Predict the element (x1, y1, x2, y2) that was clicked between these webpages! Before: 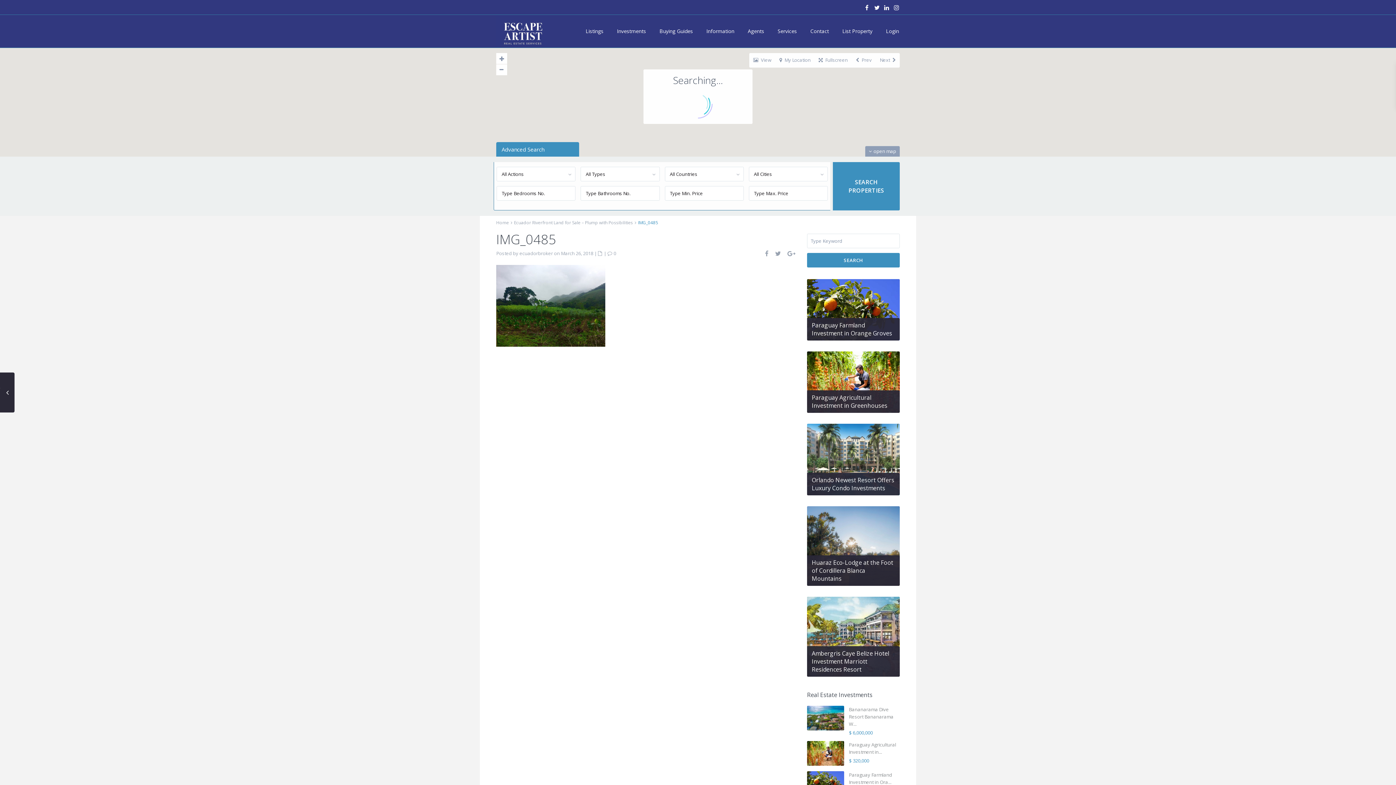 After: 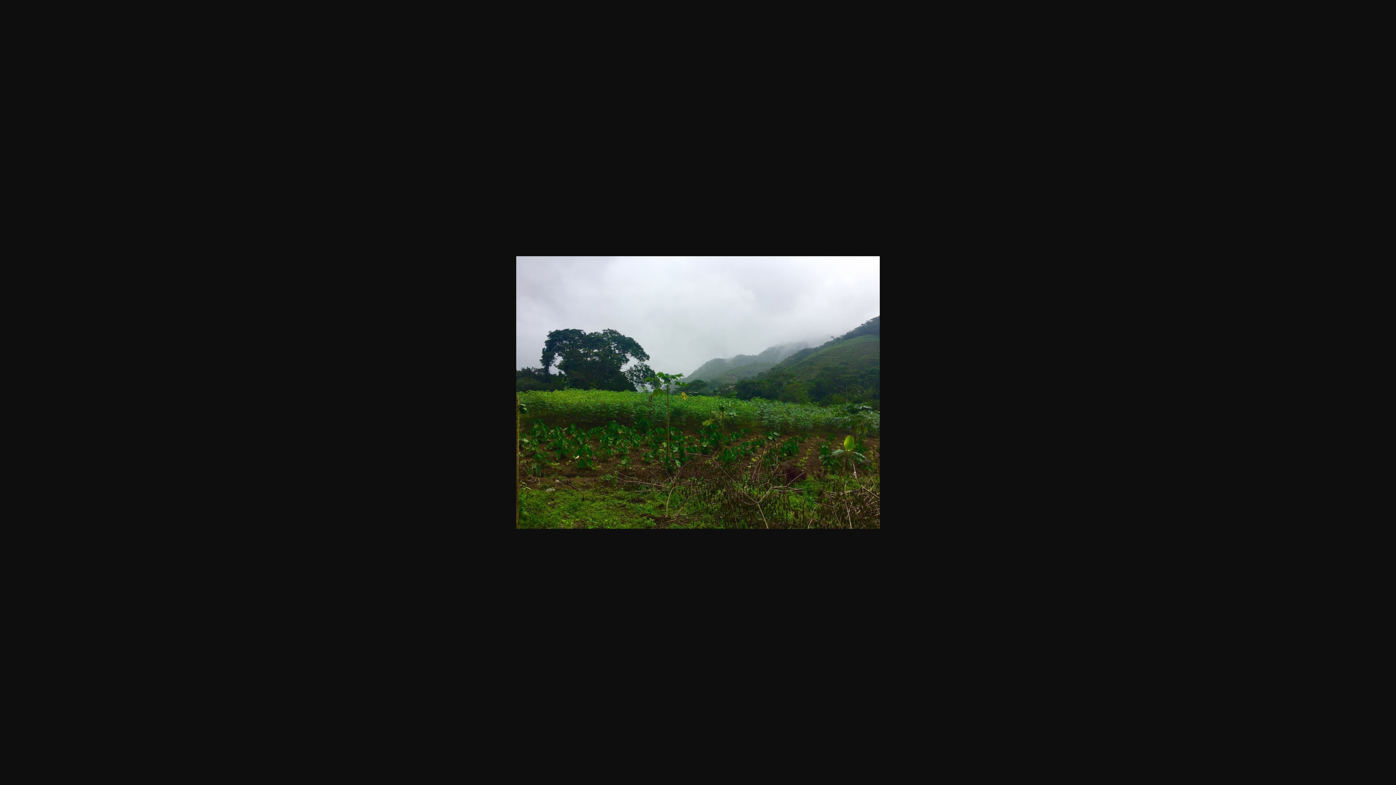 Action: bbox: (496, 300, 605, 309)